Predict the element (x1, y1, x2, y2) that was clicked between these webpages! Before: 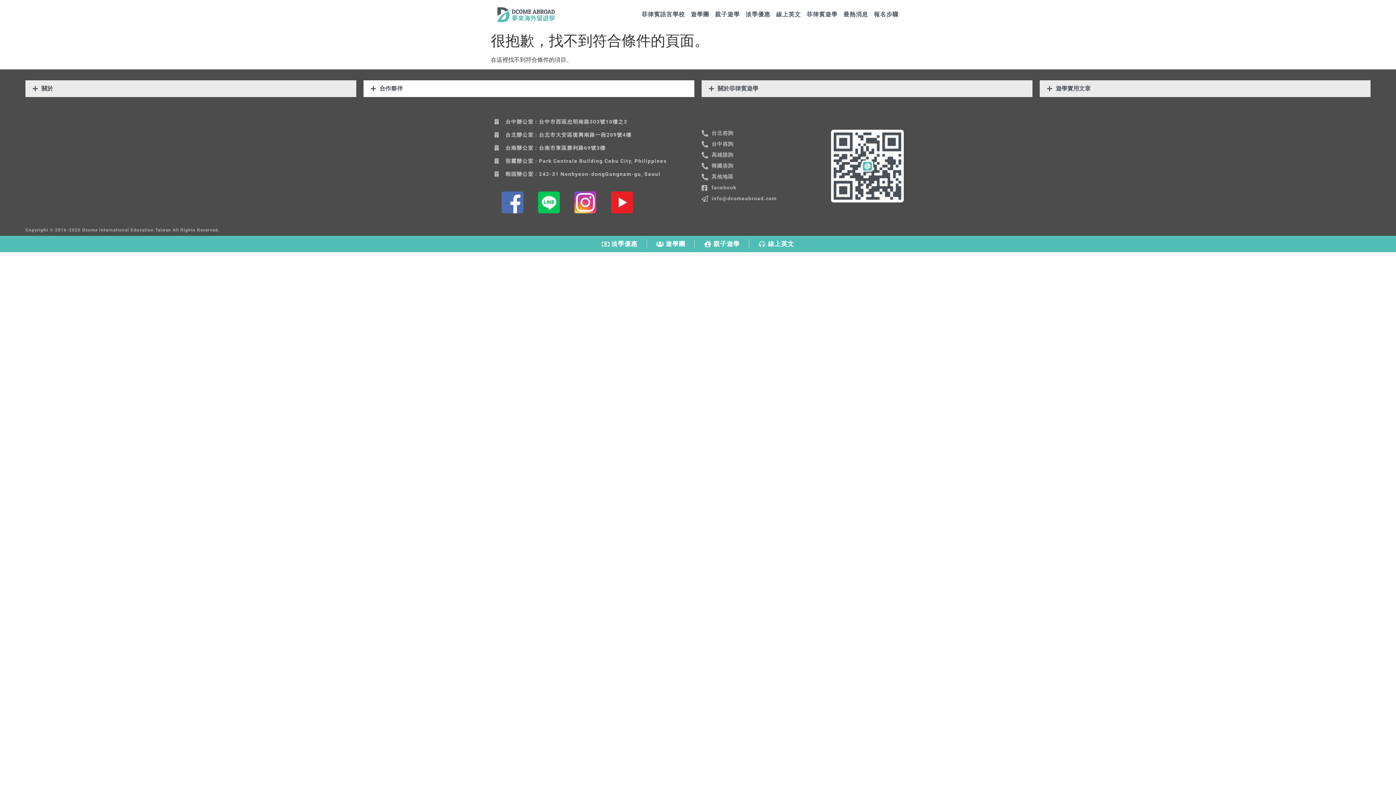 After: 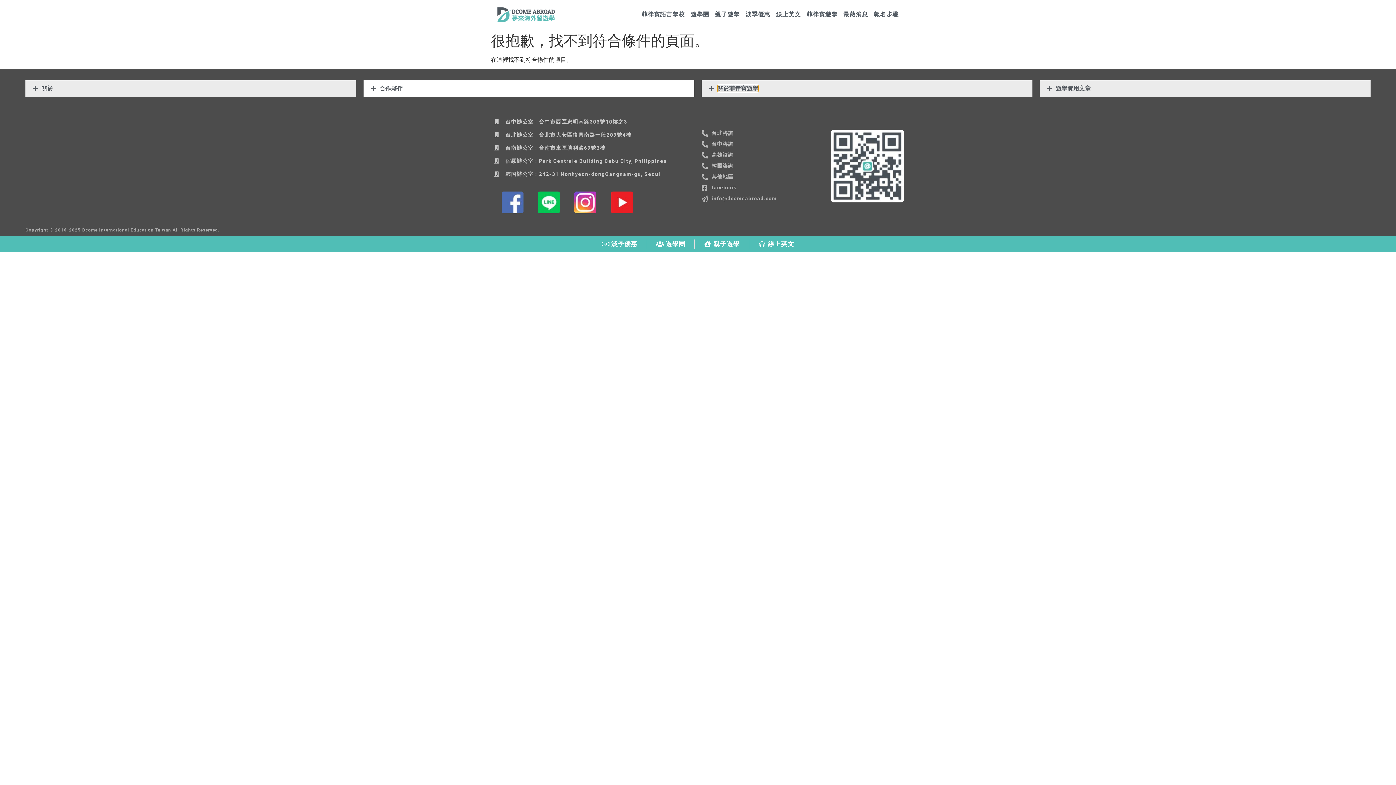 Action: label: 關於菲律賓遊學 bbox: (717, 85, 758, 91)